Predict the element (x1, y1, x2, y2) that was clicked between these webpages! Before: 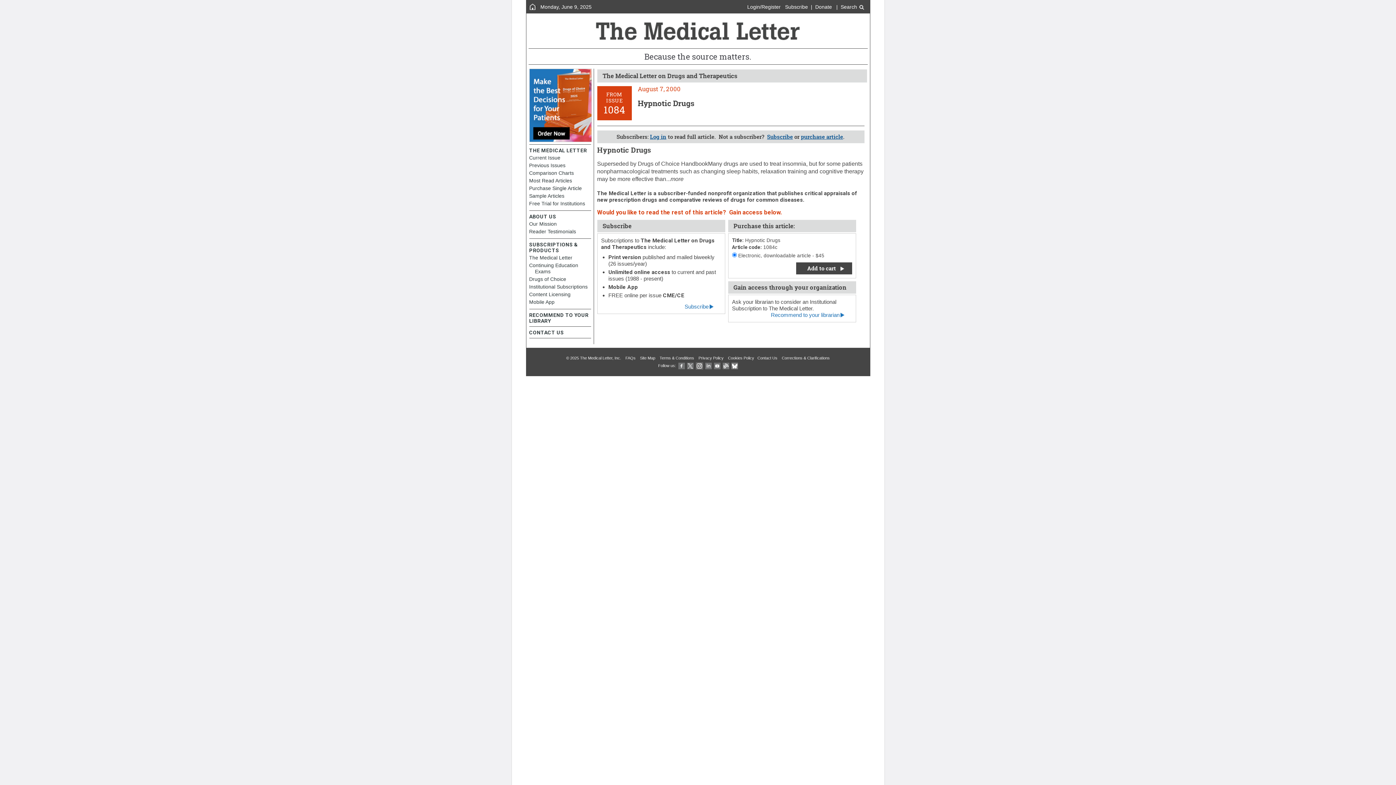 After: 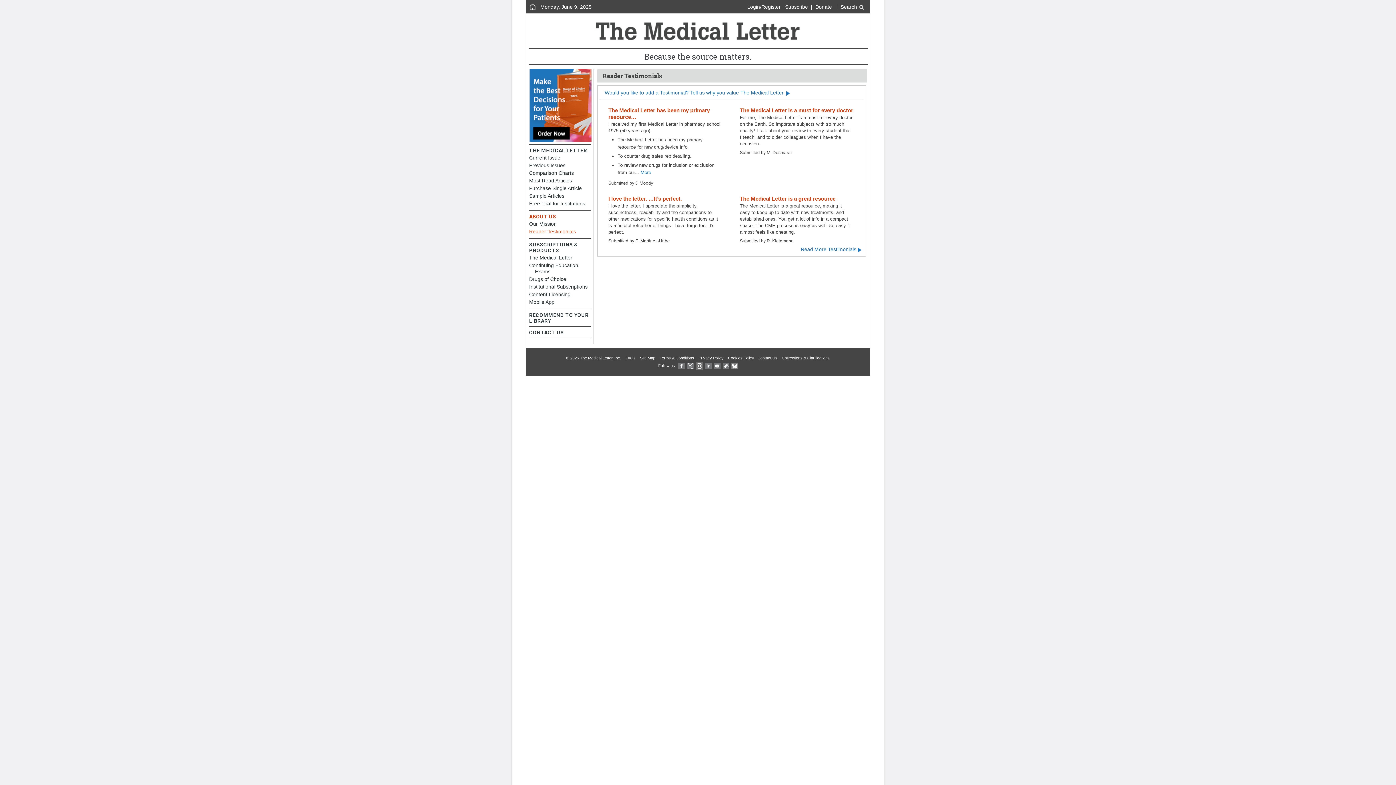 Action: label: Reader Testimonials bbox: (529, 228, 591, 235)